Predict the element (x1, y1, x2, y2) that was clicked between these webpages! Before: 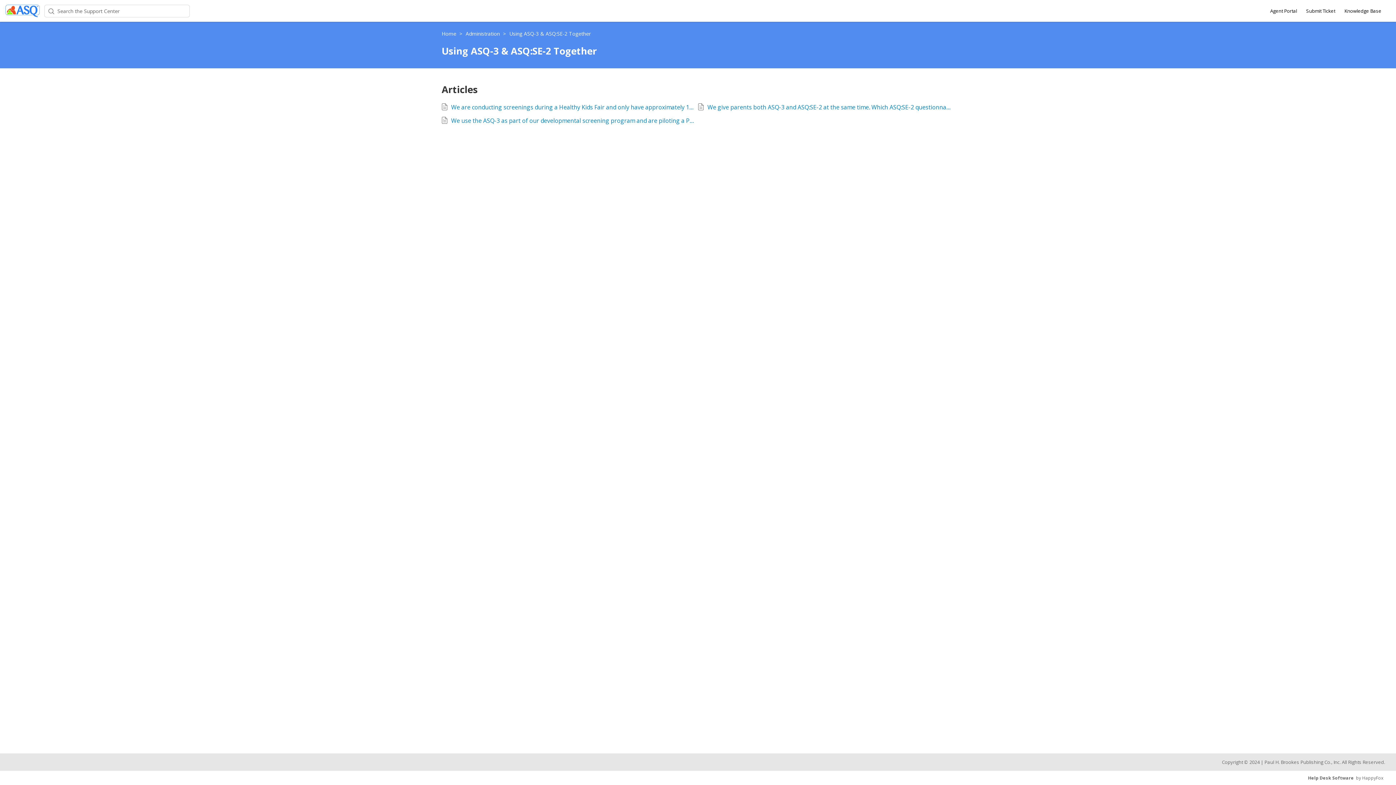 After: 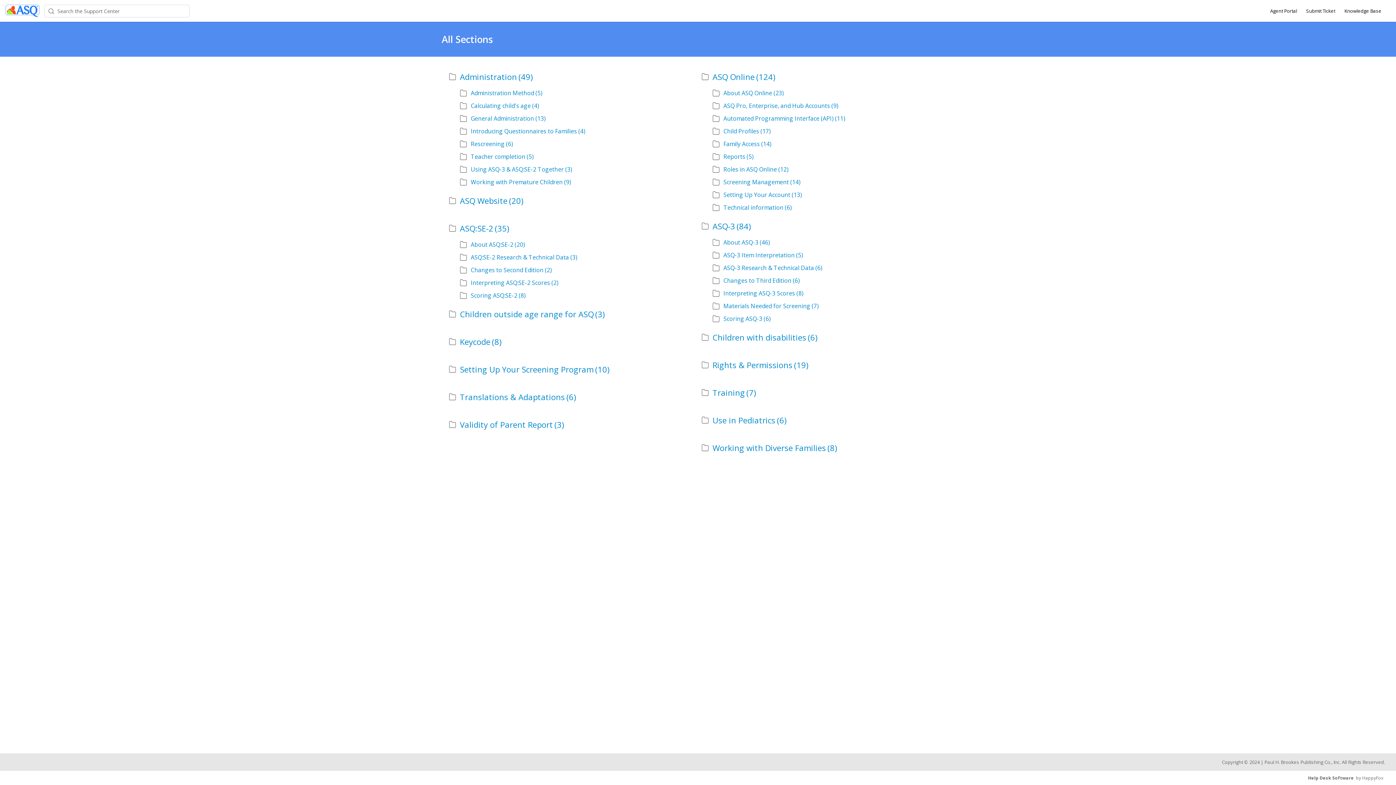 Action: label: Knowledge Base bbox: (1344, 7, 1381, 14)